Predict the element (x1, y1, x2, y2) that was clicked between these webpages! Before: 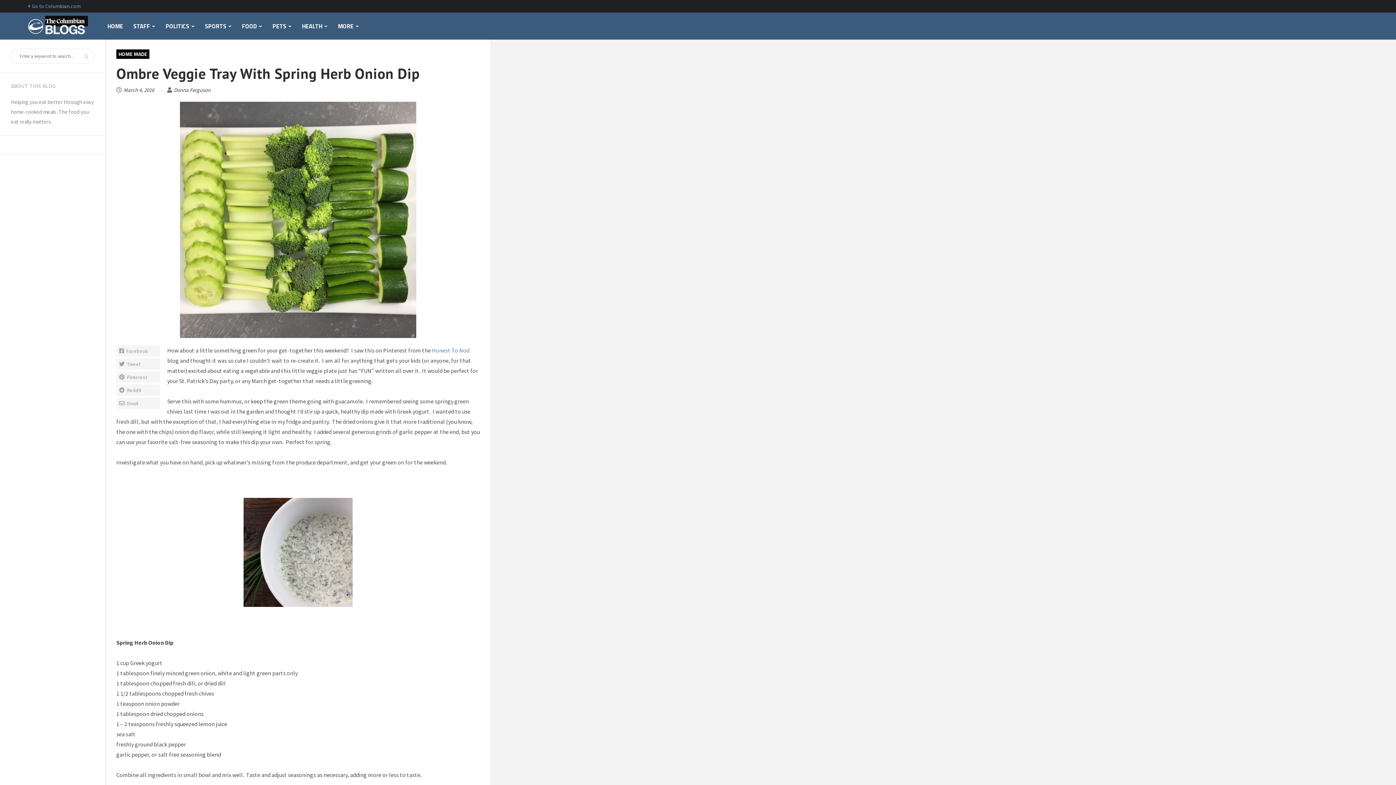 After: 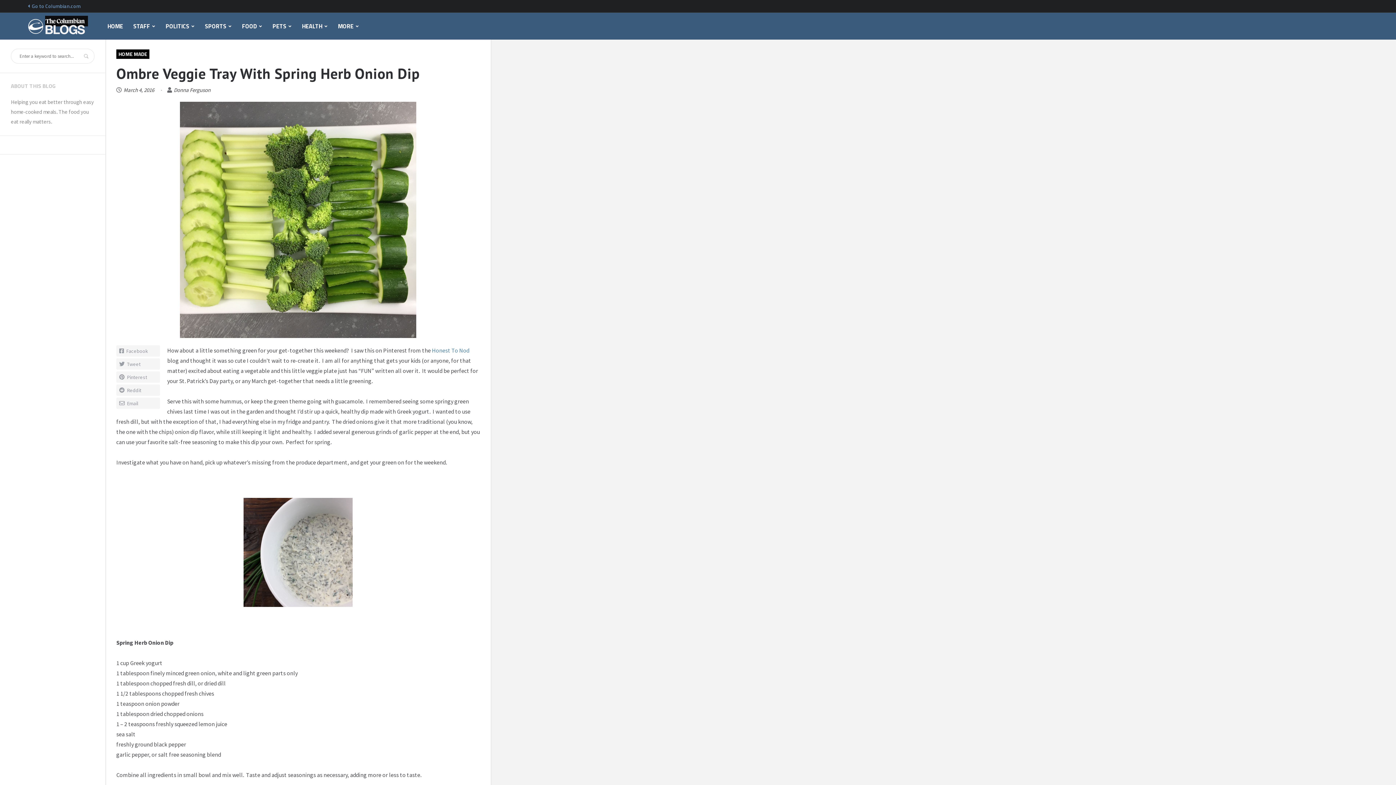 Action: label: Facebook bbox: (116, 345, 160, 356)